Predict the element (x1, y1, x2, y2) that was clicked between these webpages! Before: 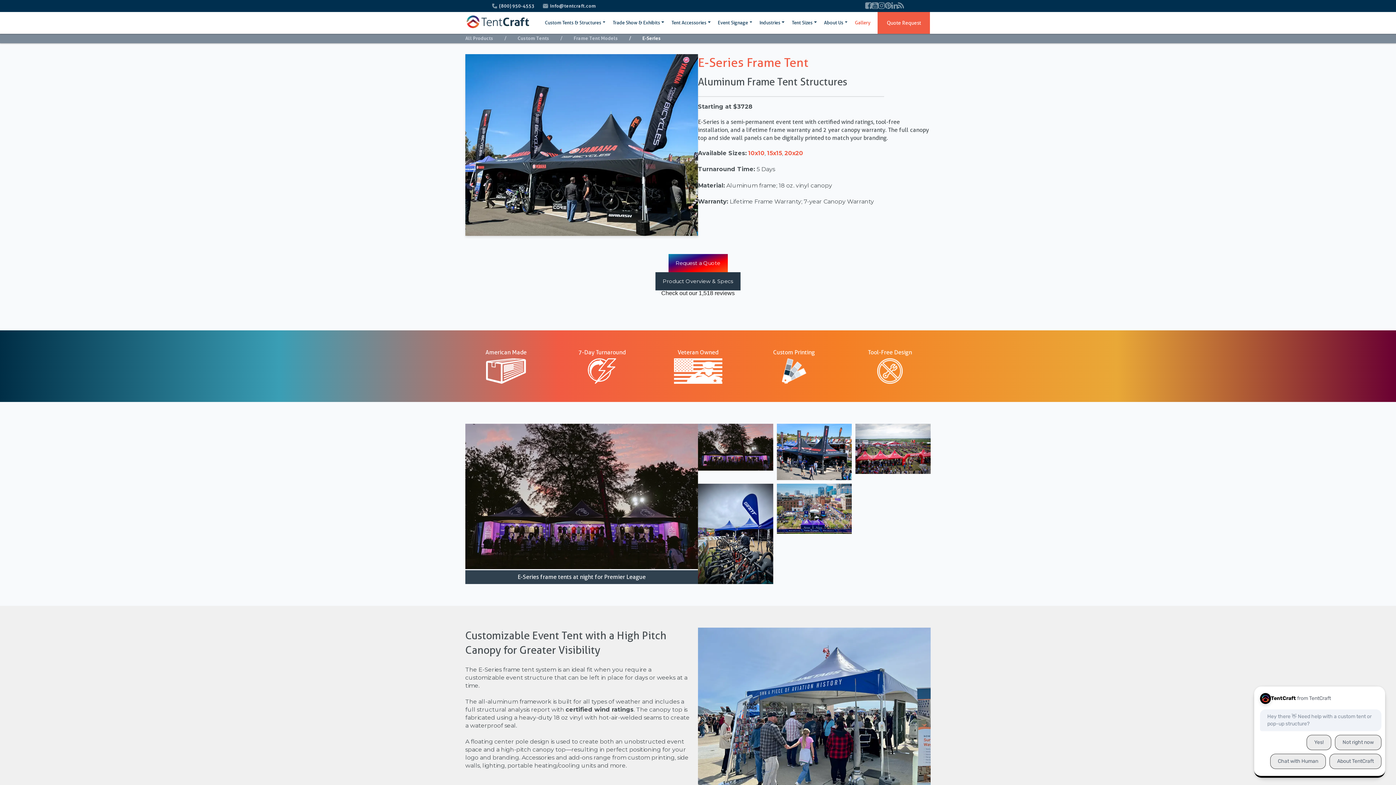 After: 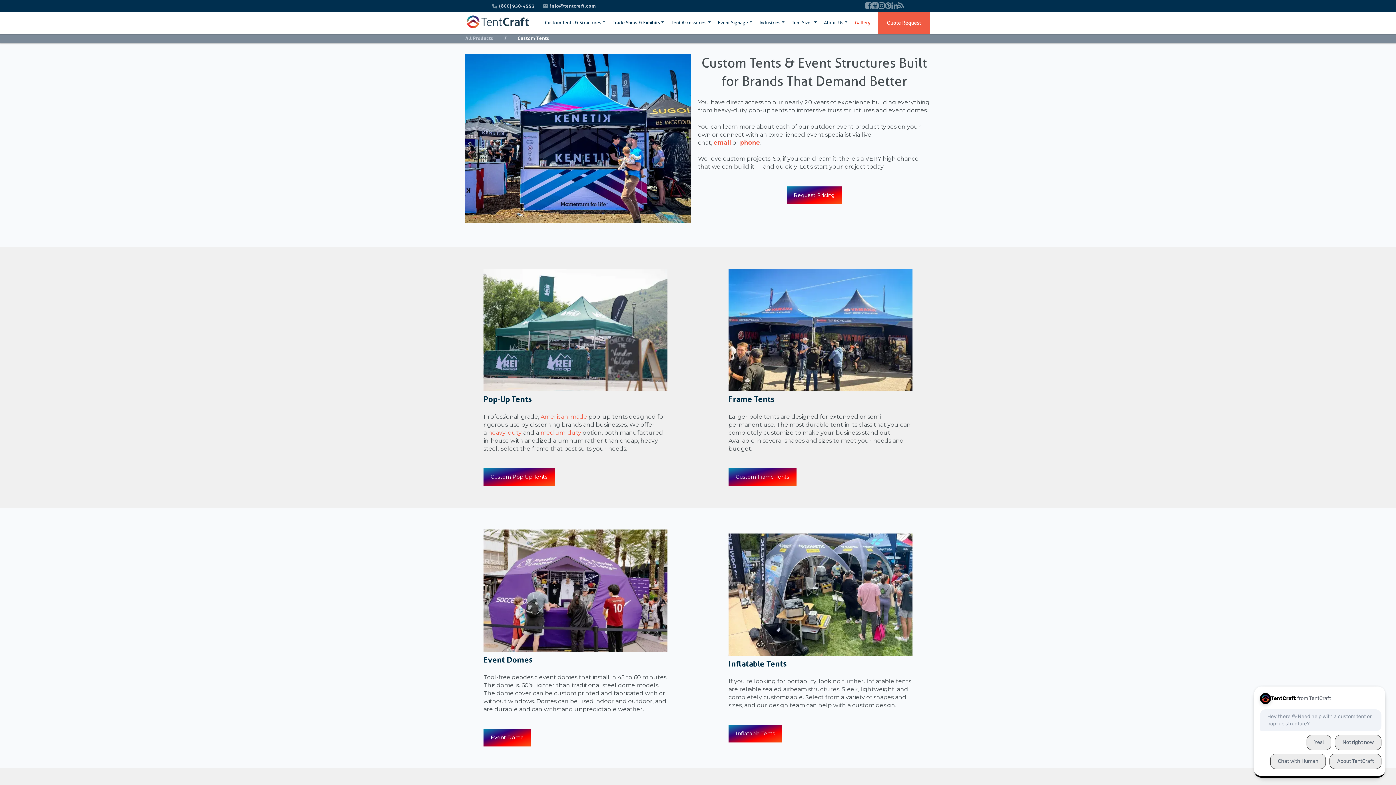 Action: label: Custom Tents bbox: (517, 35, 549, 41)